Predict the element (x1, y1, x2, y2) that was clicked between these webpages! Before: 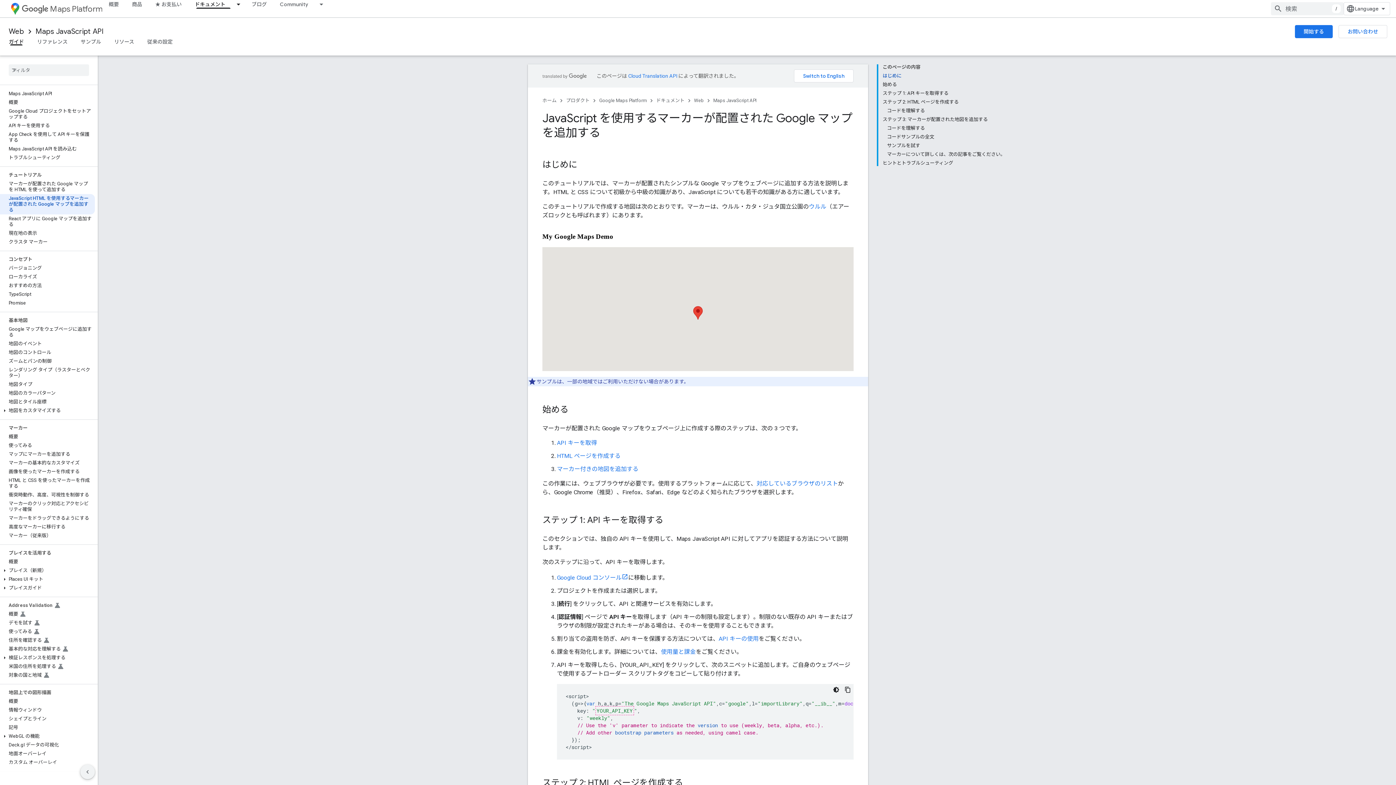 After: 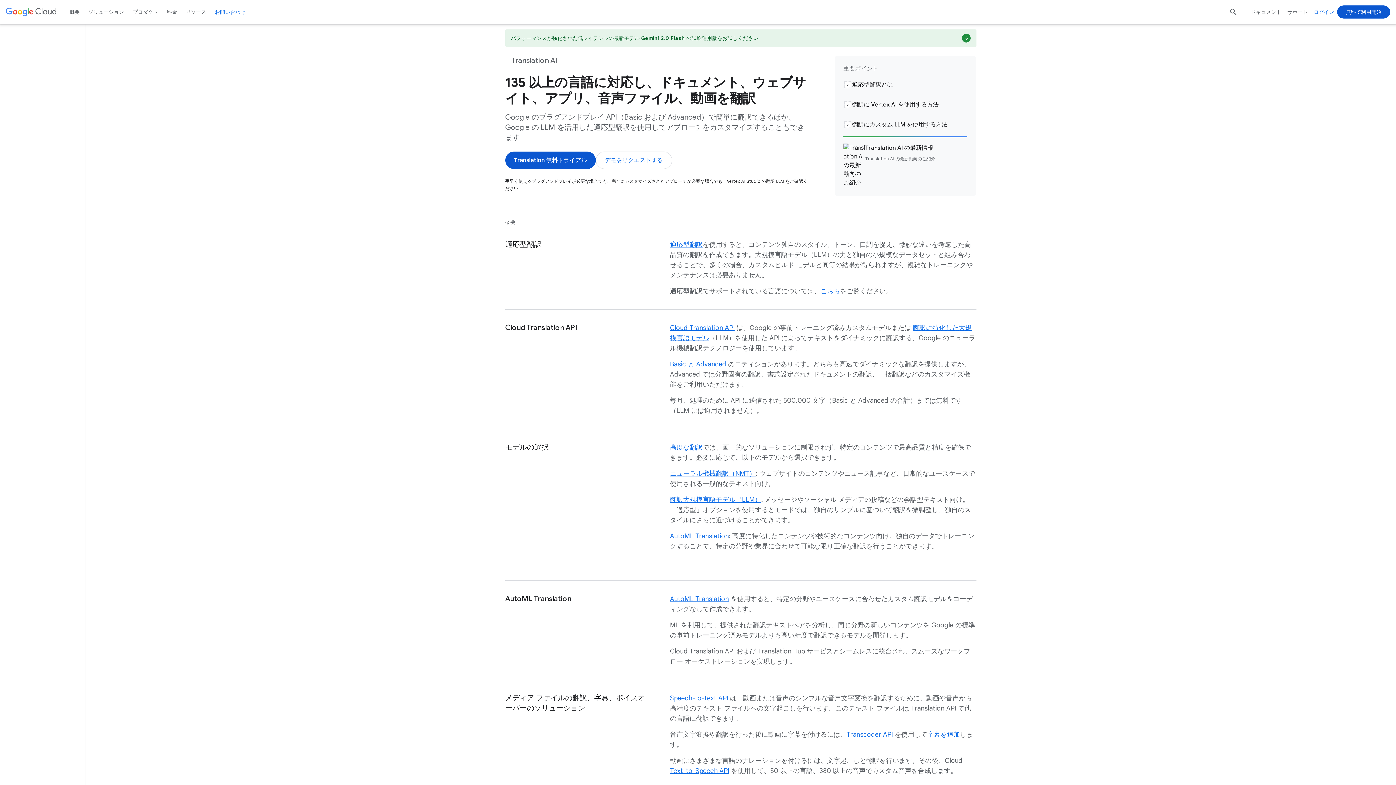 Action: label: Cloud Translation API bbox: (628, 73, 677, 78)